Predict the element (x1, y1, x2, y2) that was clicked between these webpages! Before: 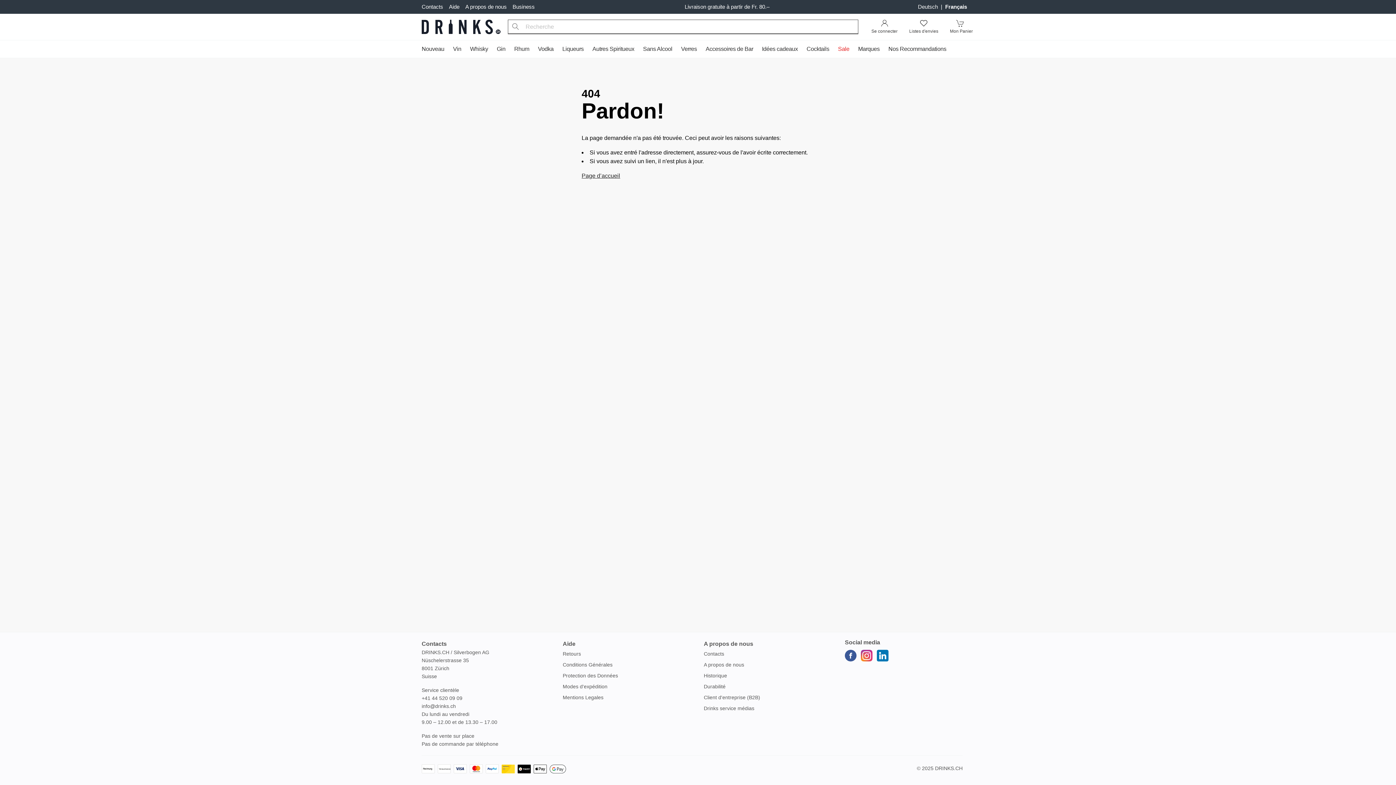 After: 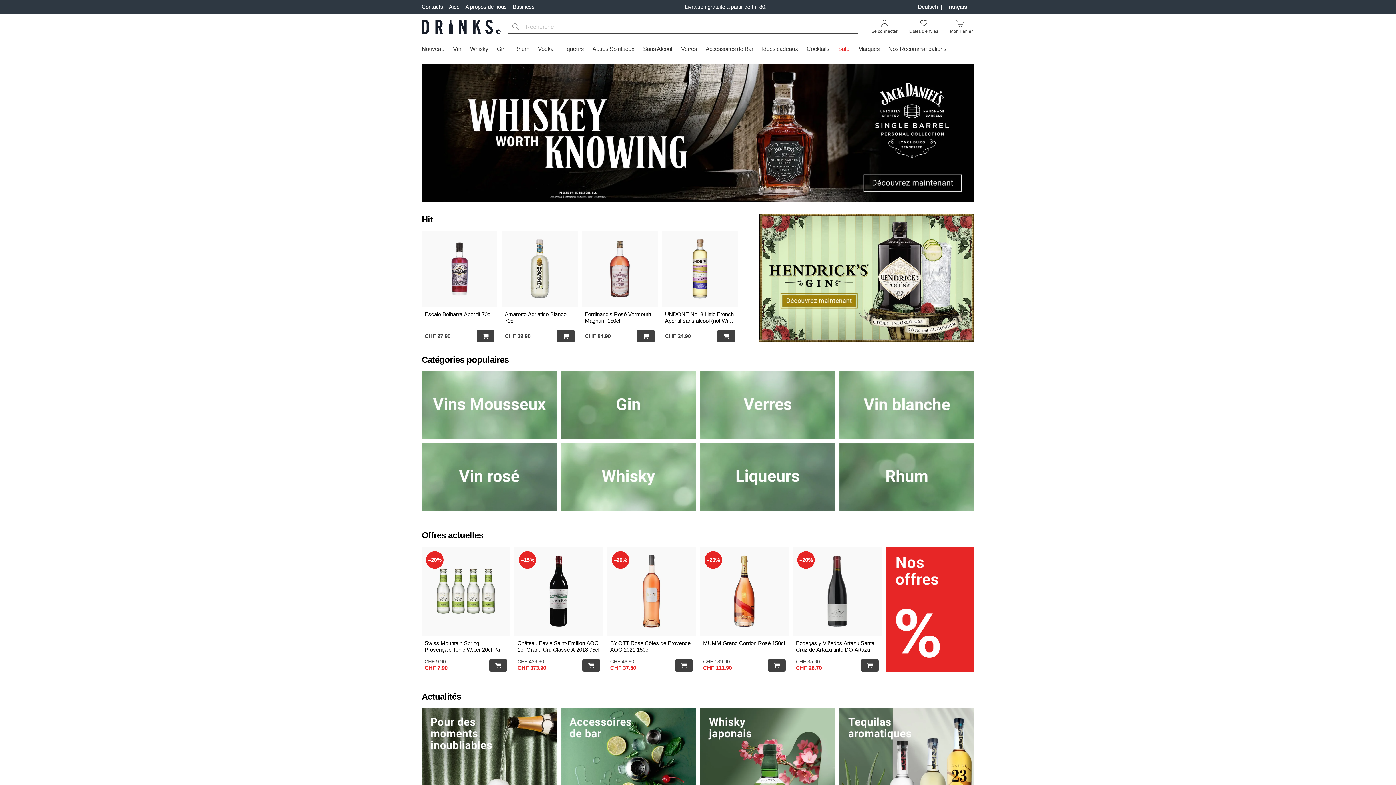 Action: bbox: (421, 19, 500, 34)